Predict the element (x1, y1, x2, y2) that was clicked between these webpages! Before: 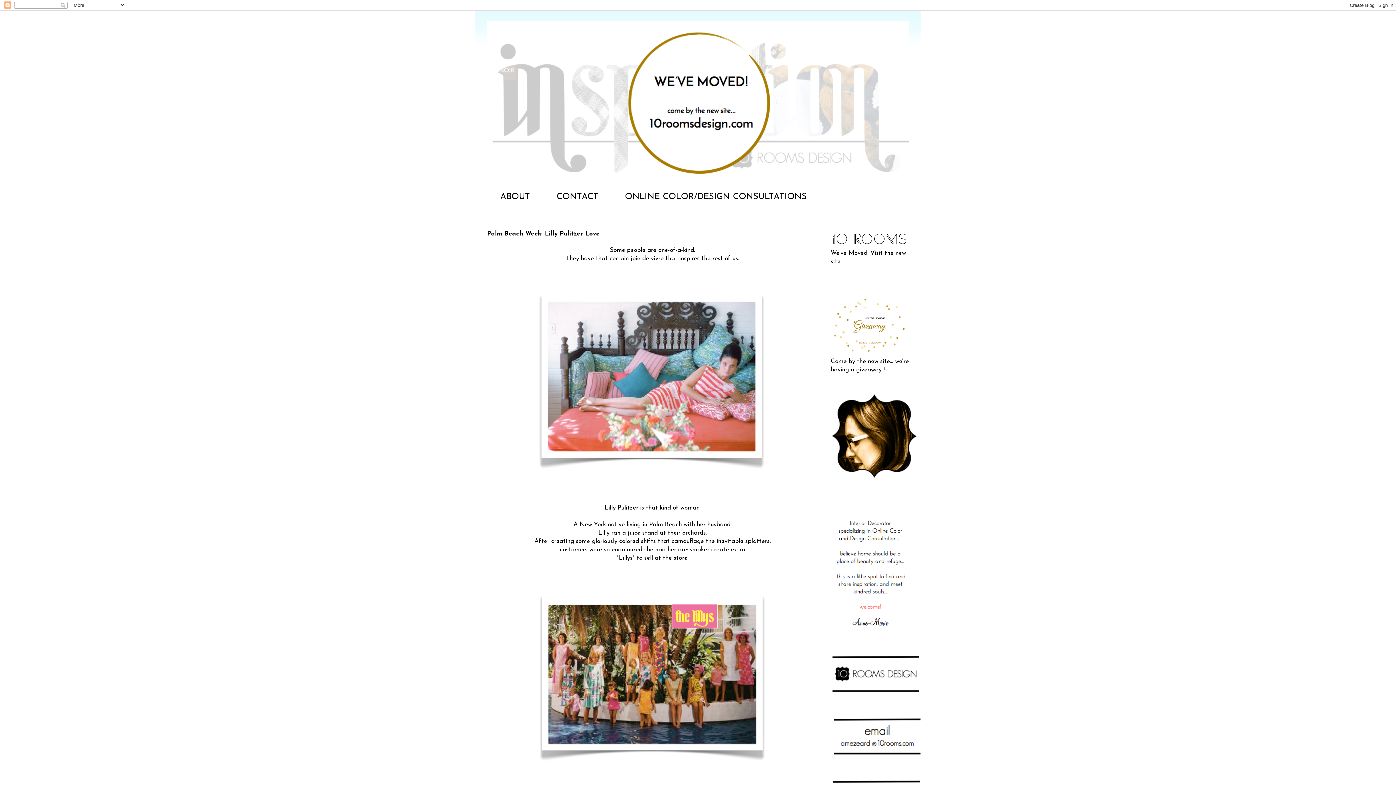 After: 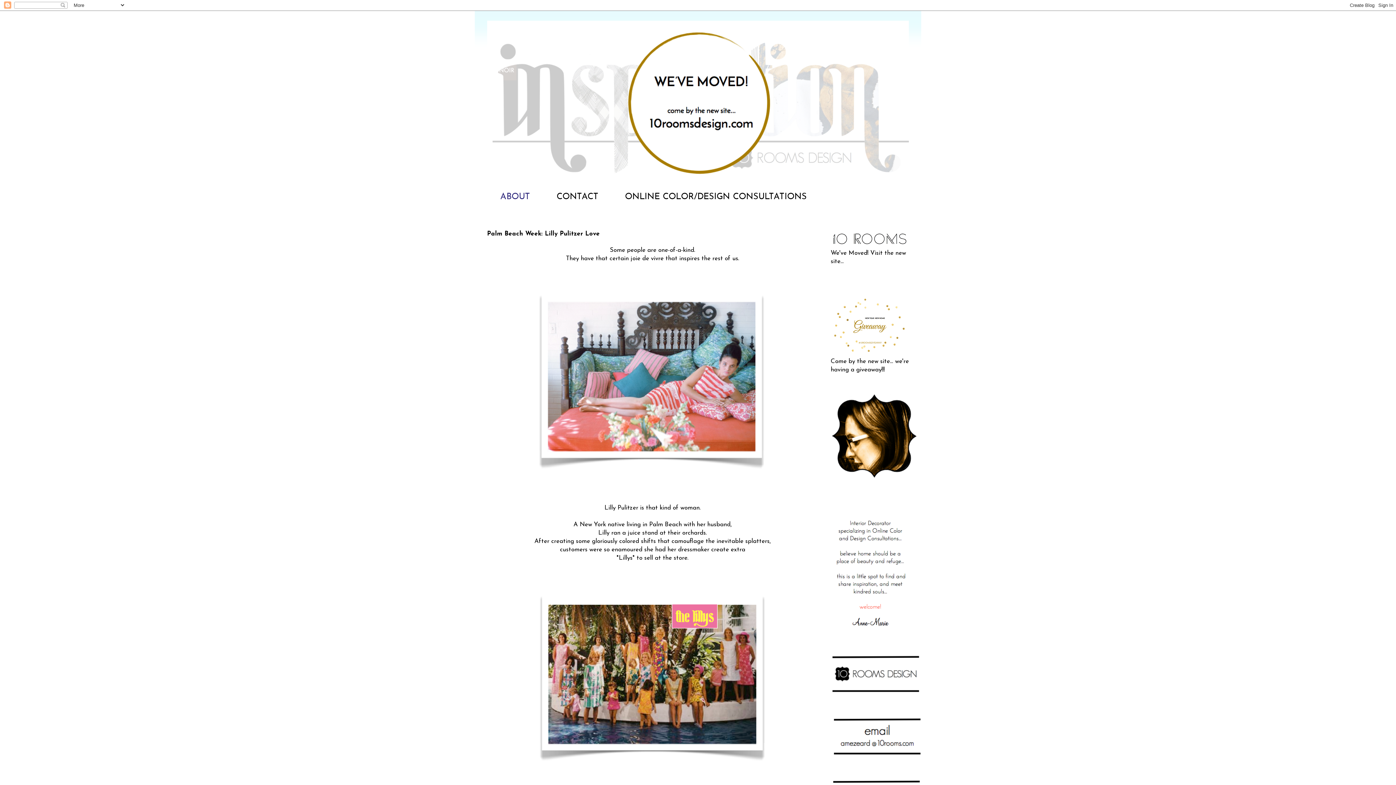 Action: label: ABOUT bbox: (487, 186, 543, 206)